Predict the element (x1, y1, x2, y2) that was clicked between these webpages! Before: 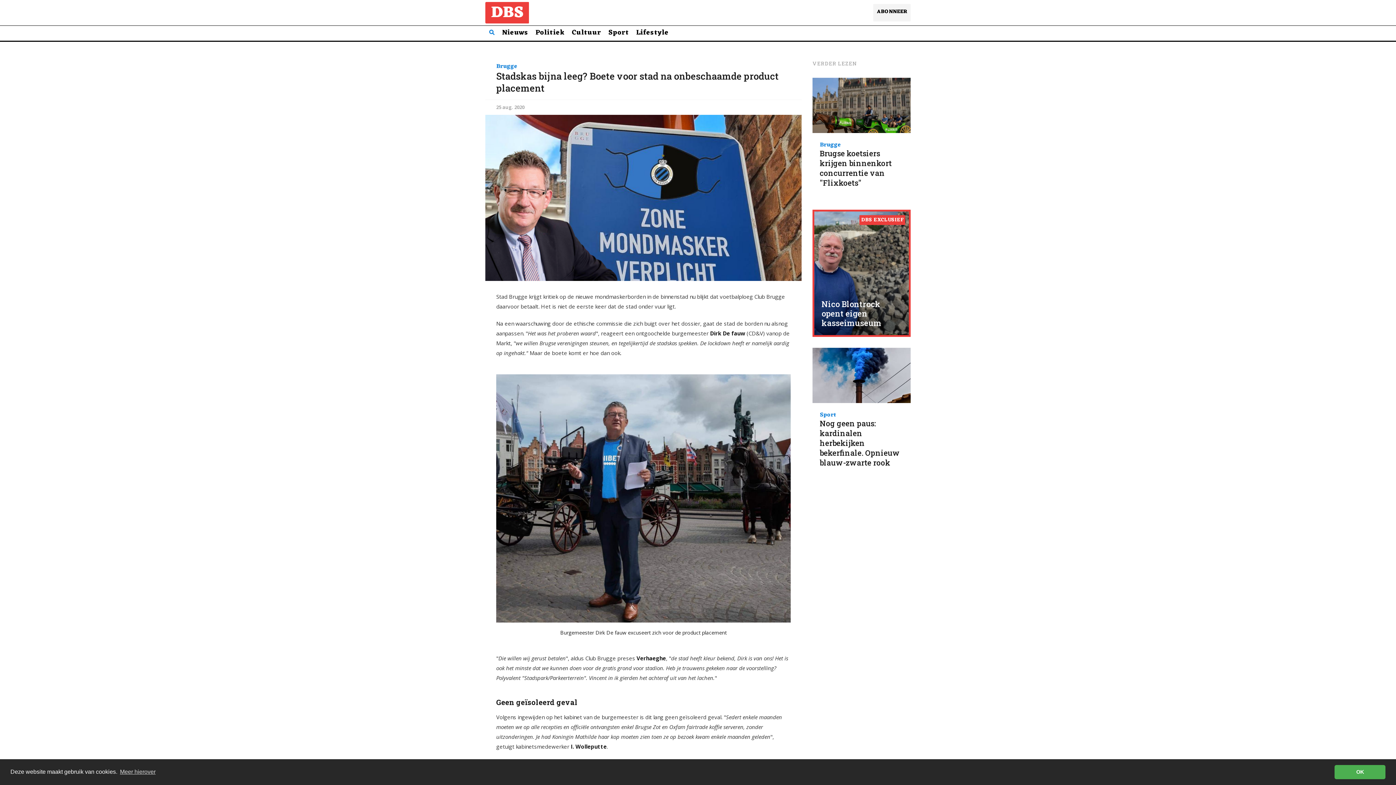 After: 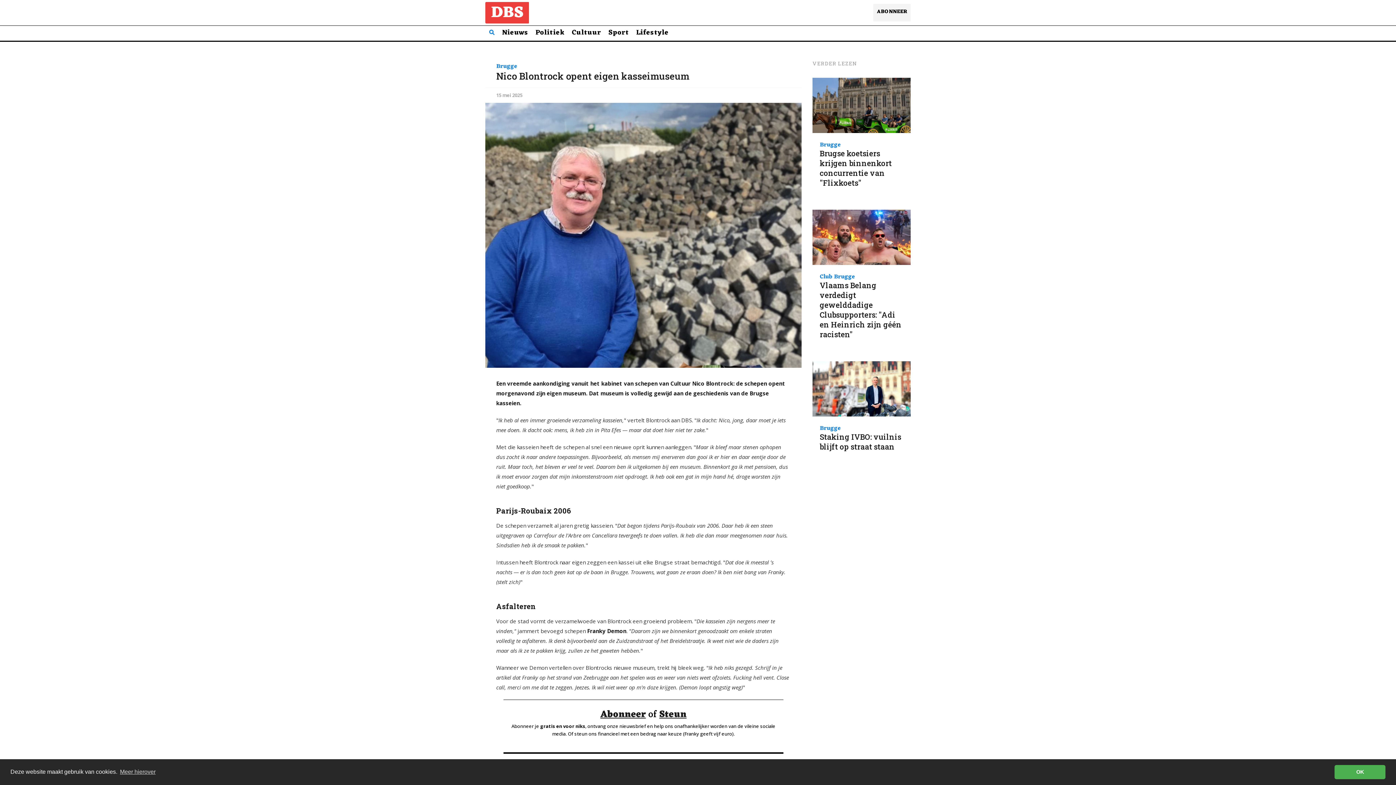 Action: bbox: (821, 298, 881, 328) label: Nico Blontrock opent eigen kasseimuseum